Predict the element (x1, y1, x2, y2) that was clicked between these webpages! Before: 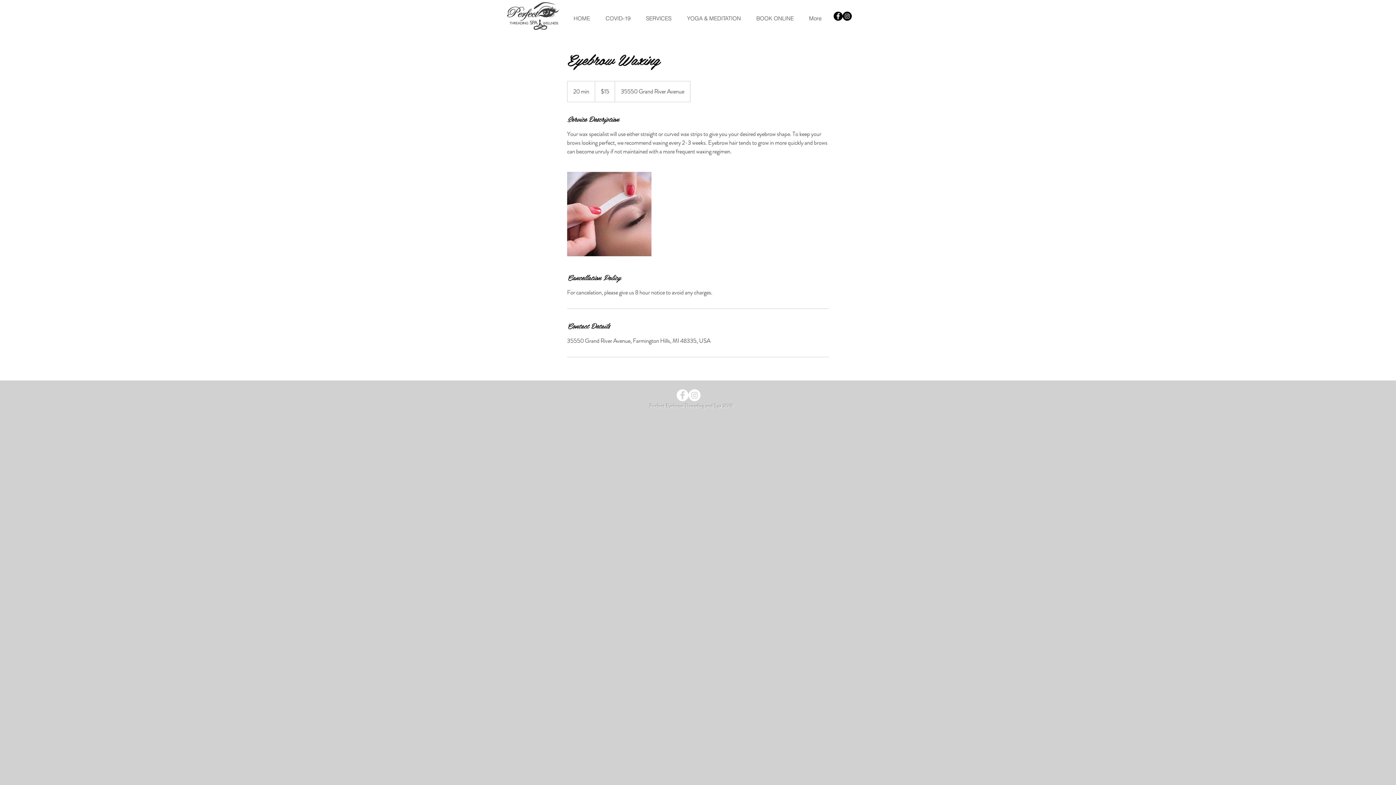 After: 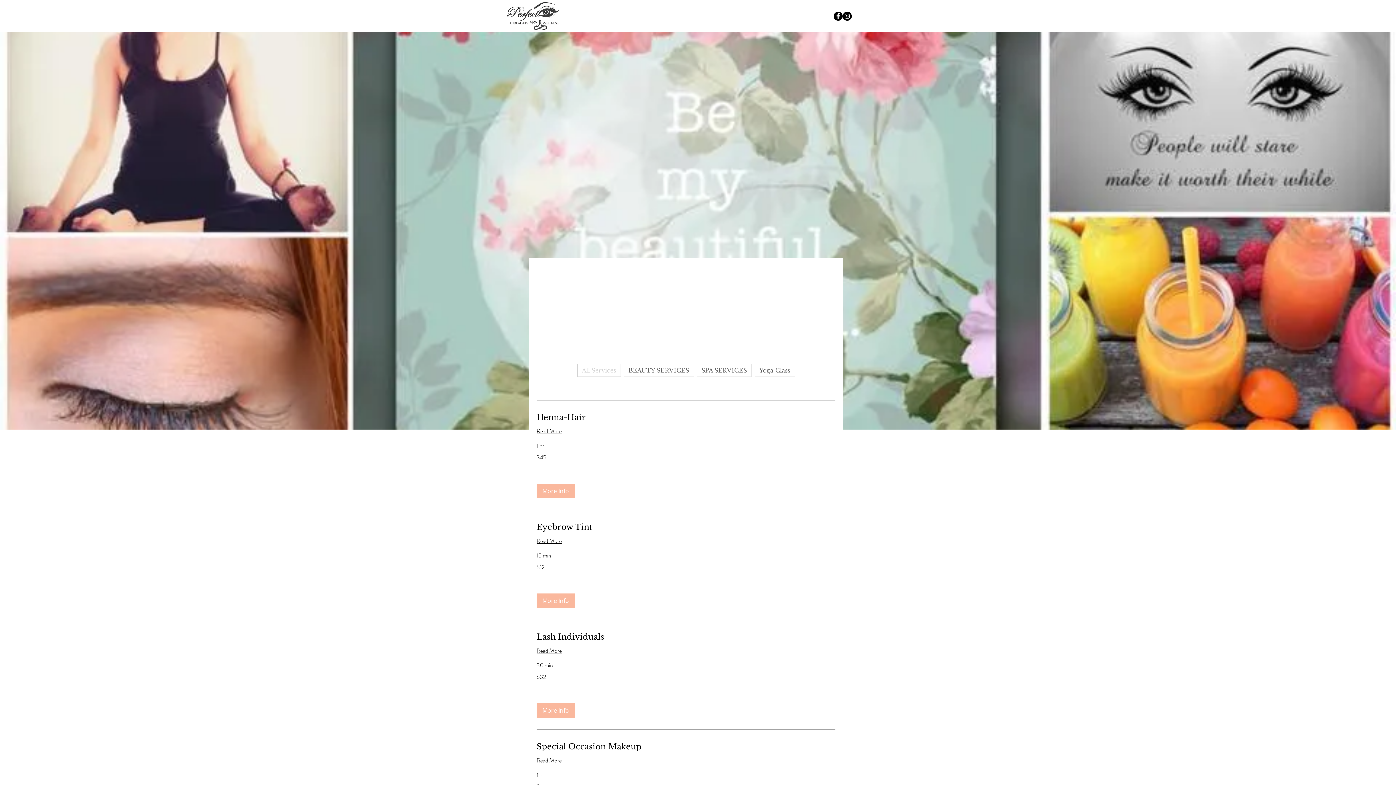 Action: bbox: (748, 9, 801, 27) label: BOOK ONLINE